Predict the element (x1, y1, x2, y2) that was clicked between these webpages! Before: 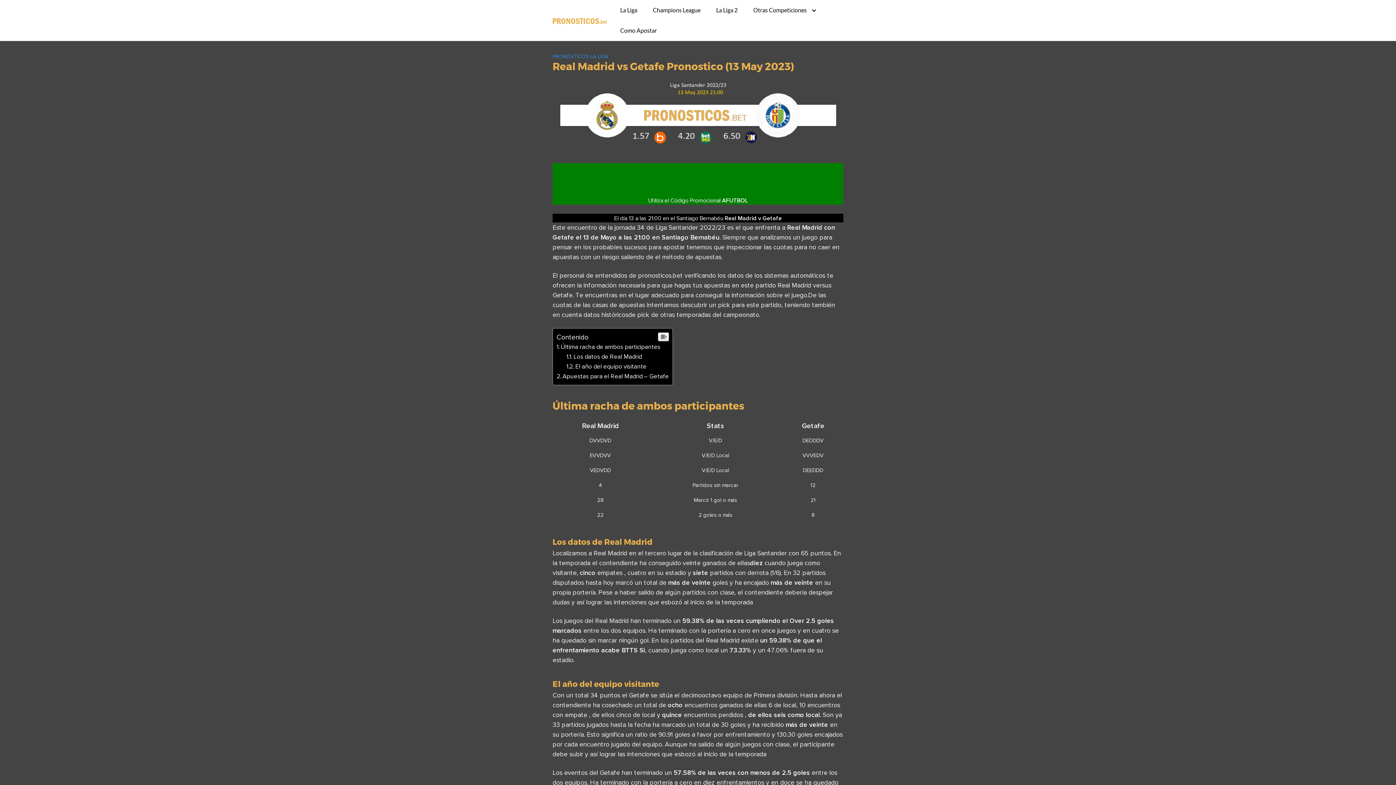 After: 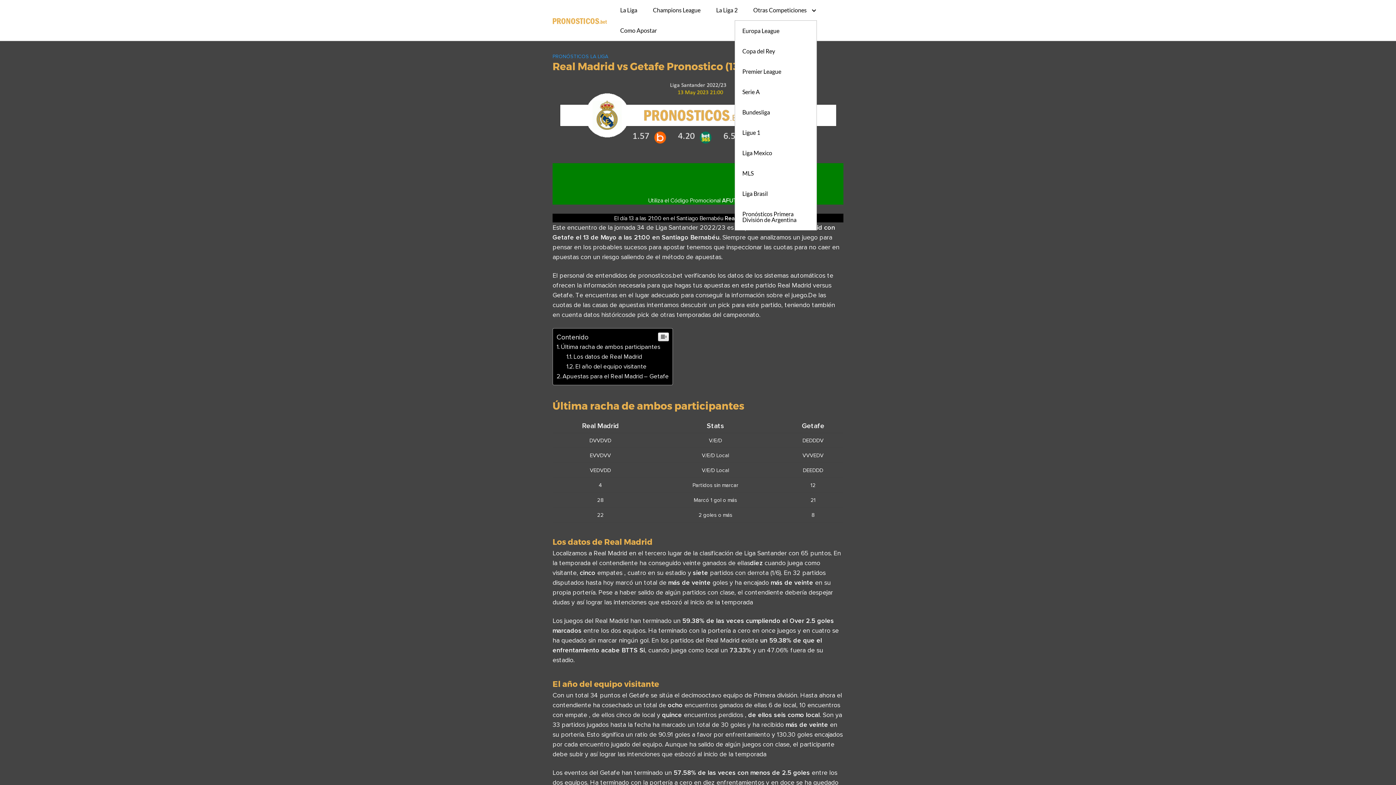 Action: label: Otras Competiciones bbox: (746, 0, 820, 20)